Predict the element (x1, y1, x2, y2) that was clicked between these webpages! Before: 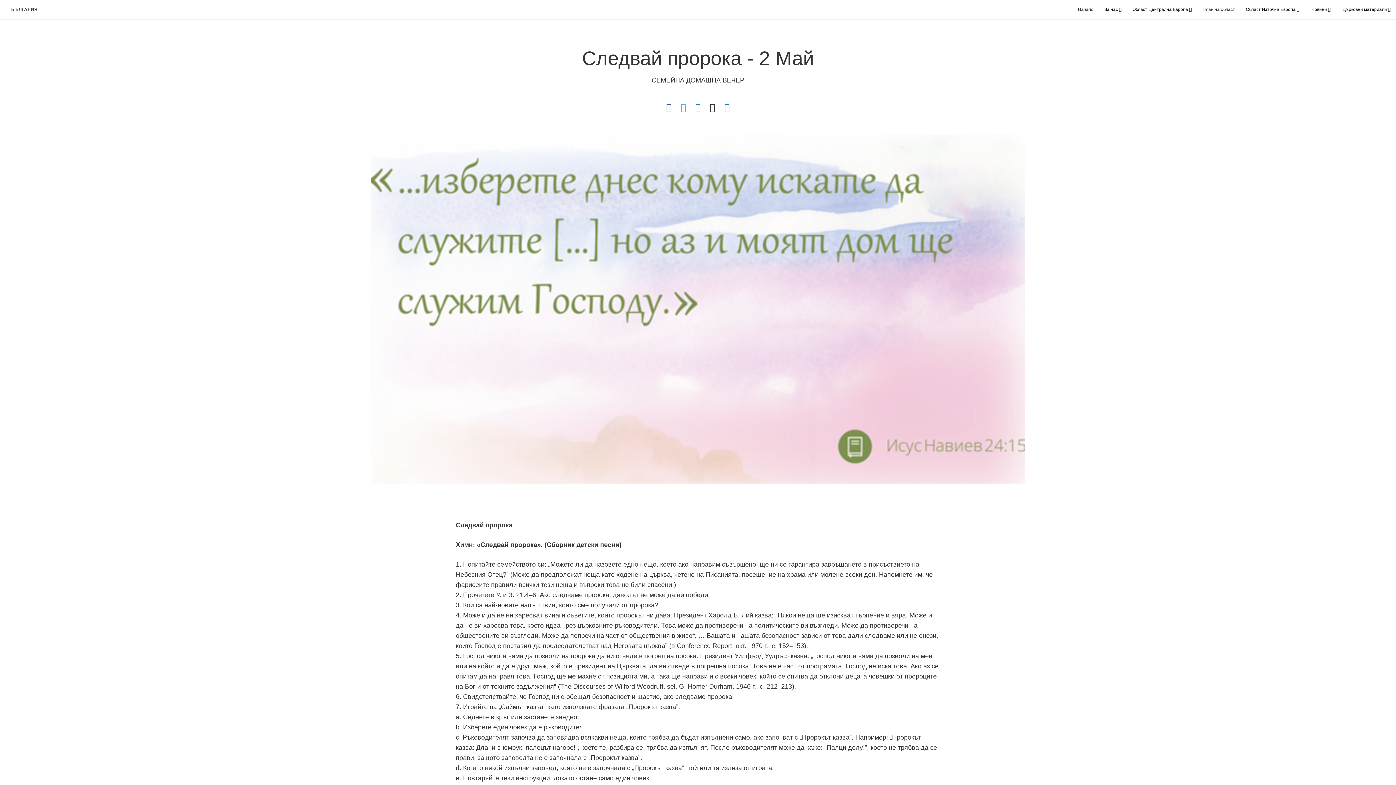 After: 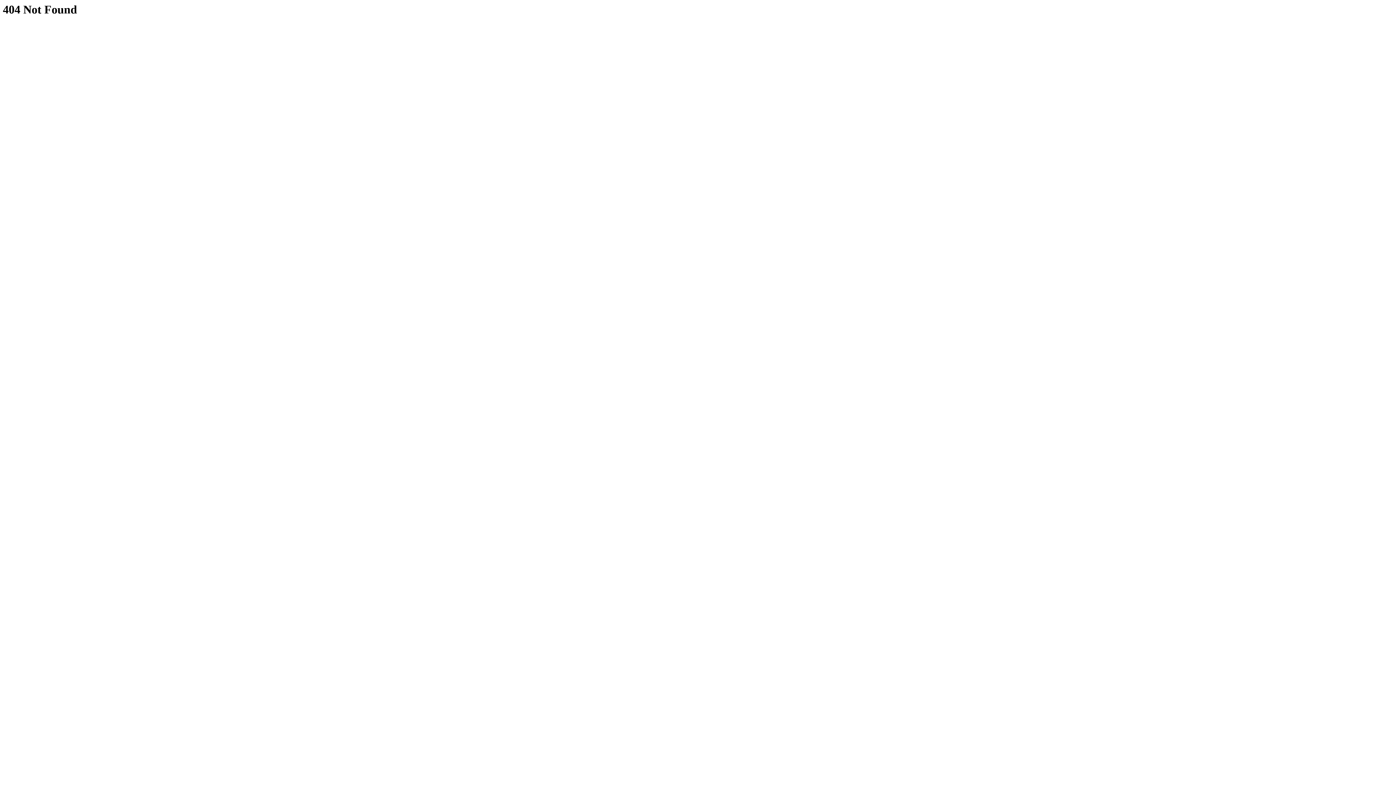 Action: bbox: (724, 102, 729, 112)